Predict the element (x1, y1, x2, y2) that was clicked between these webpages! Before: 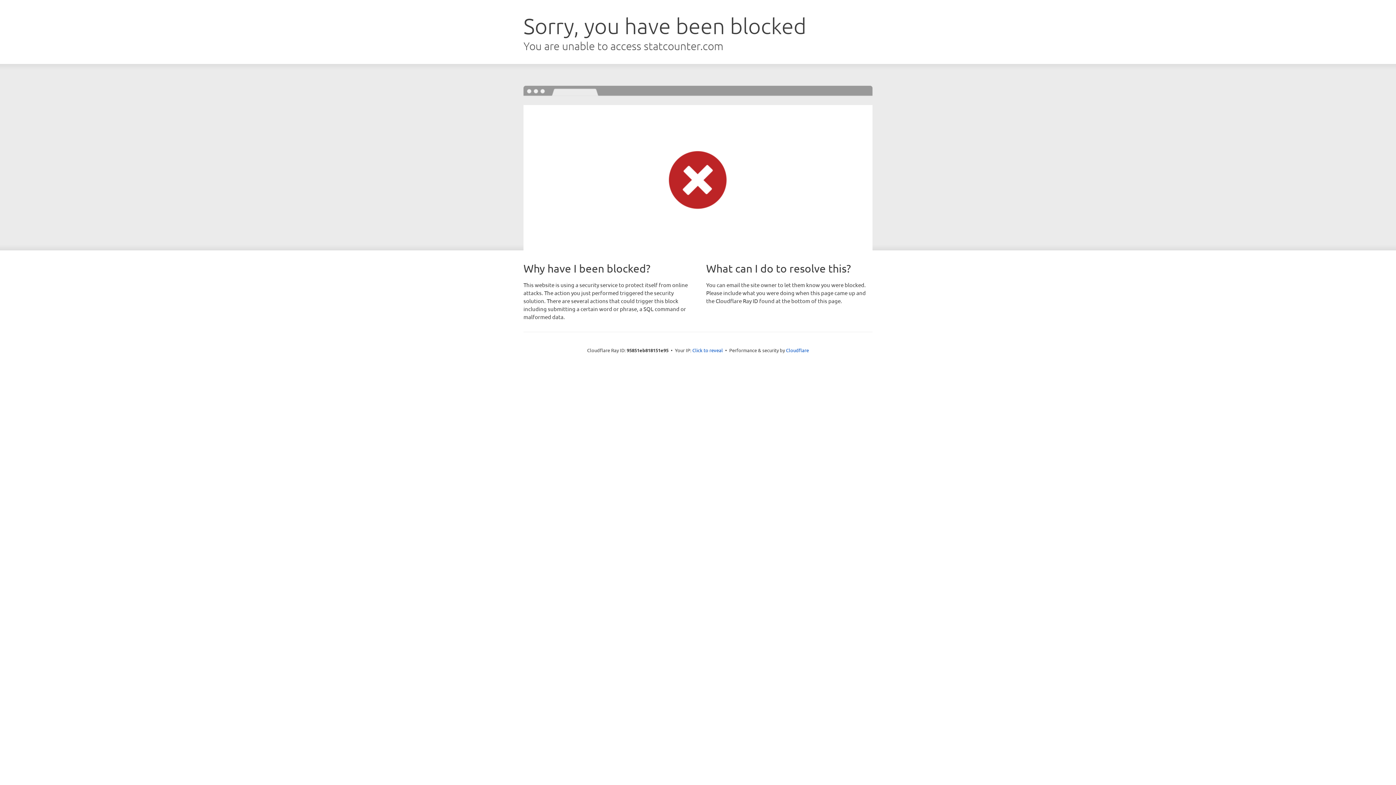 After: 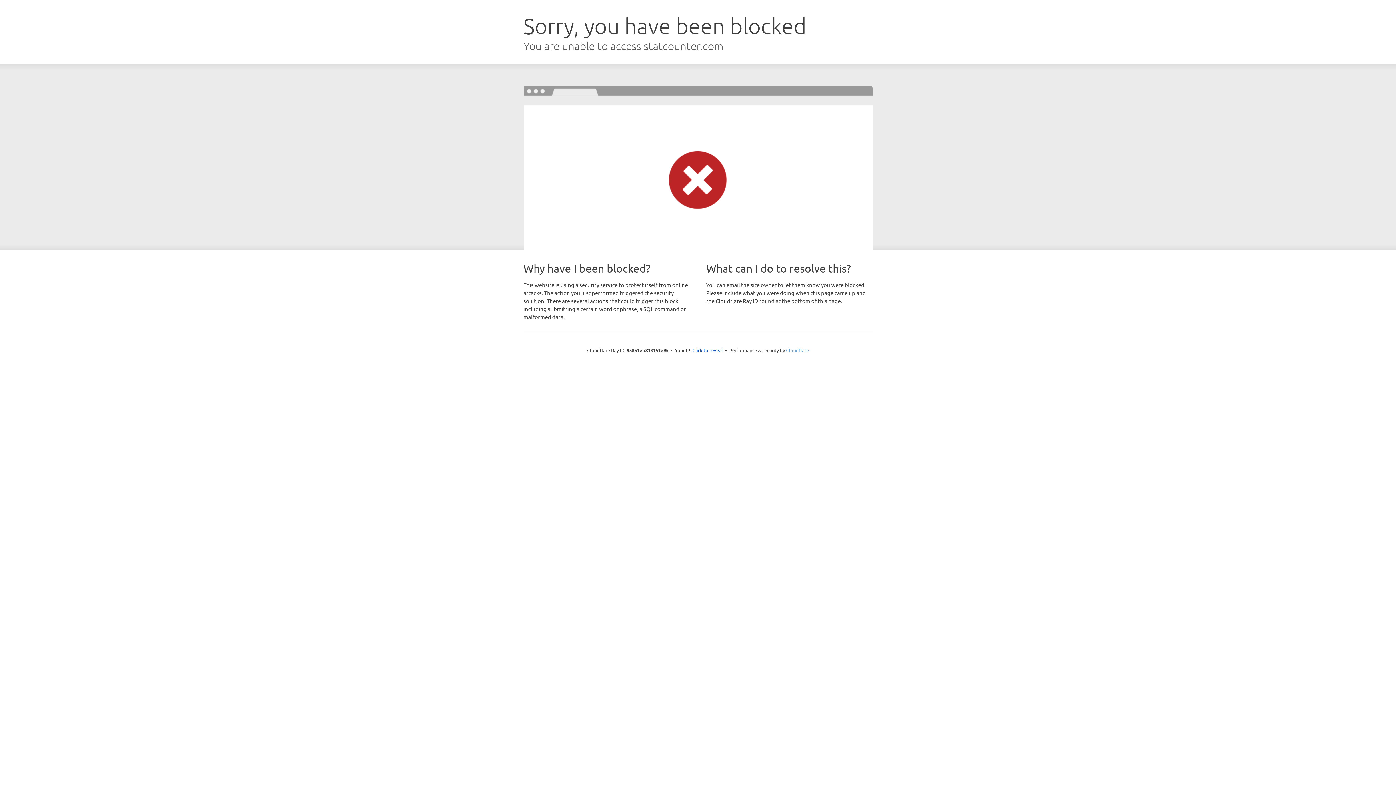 Action: label: Cloudflare bbox: (786, 347, 809, 353)